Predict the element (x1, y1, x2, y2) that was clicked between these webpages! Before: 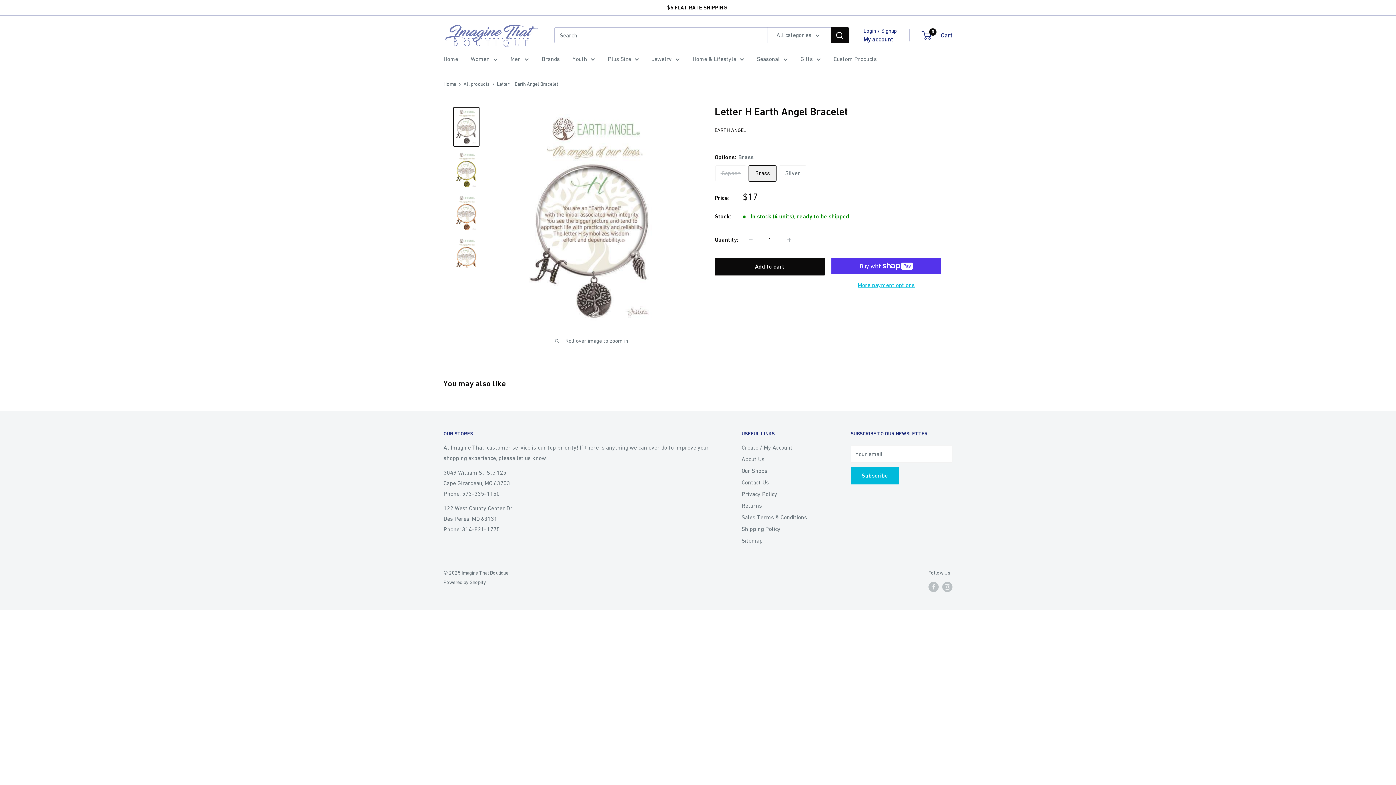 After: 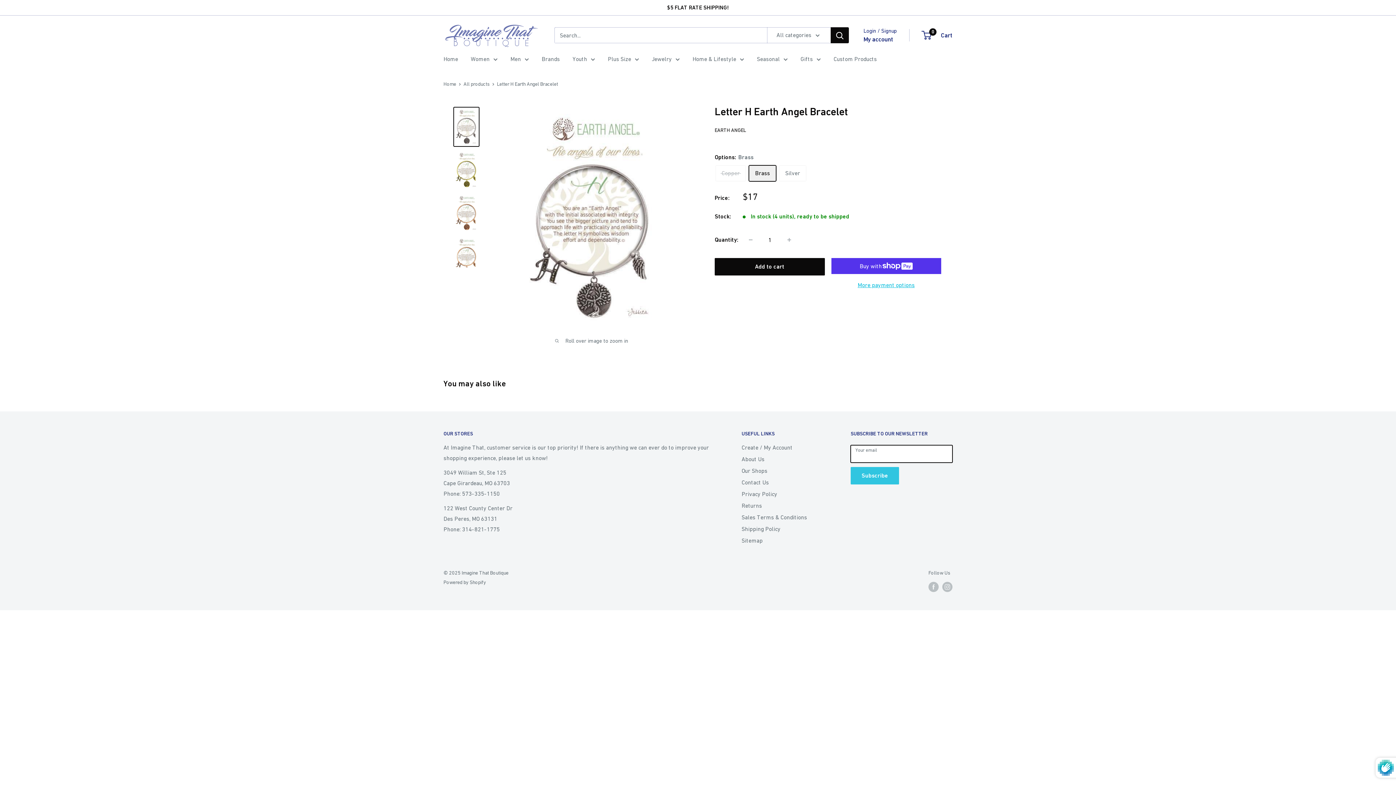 Action: bbox: (850, 467, 899, 484) label: Subscribe